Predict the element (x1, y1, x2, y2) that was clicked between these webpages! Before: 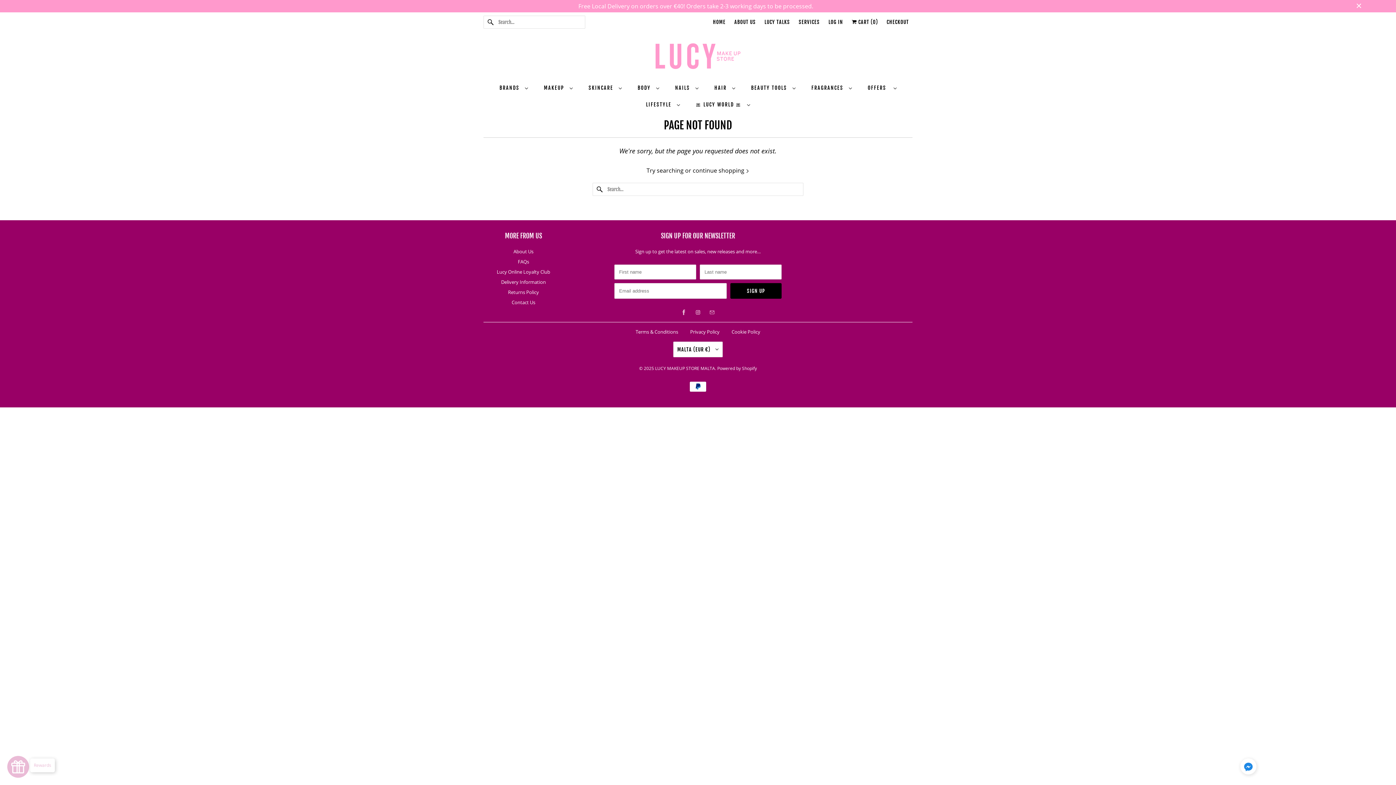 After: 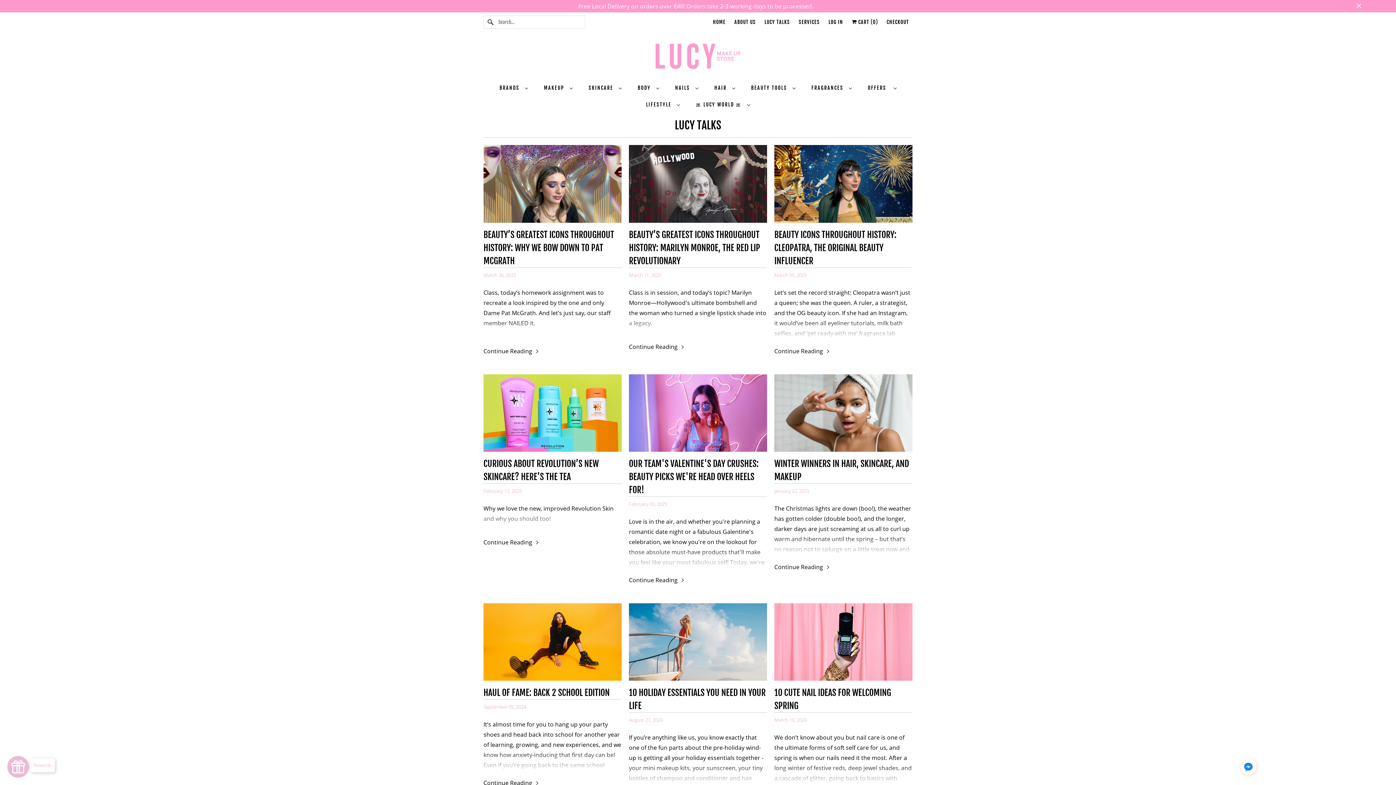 Action: bbox: (764, 16, 790, 27) label: LUCY TALKS